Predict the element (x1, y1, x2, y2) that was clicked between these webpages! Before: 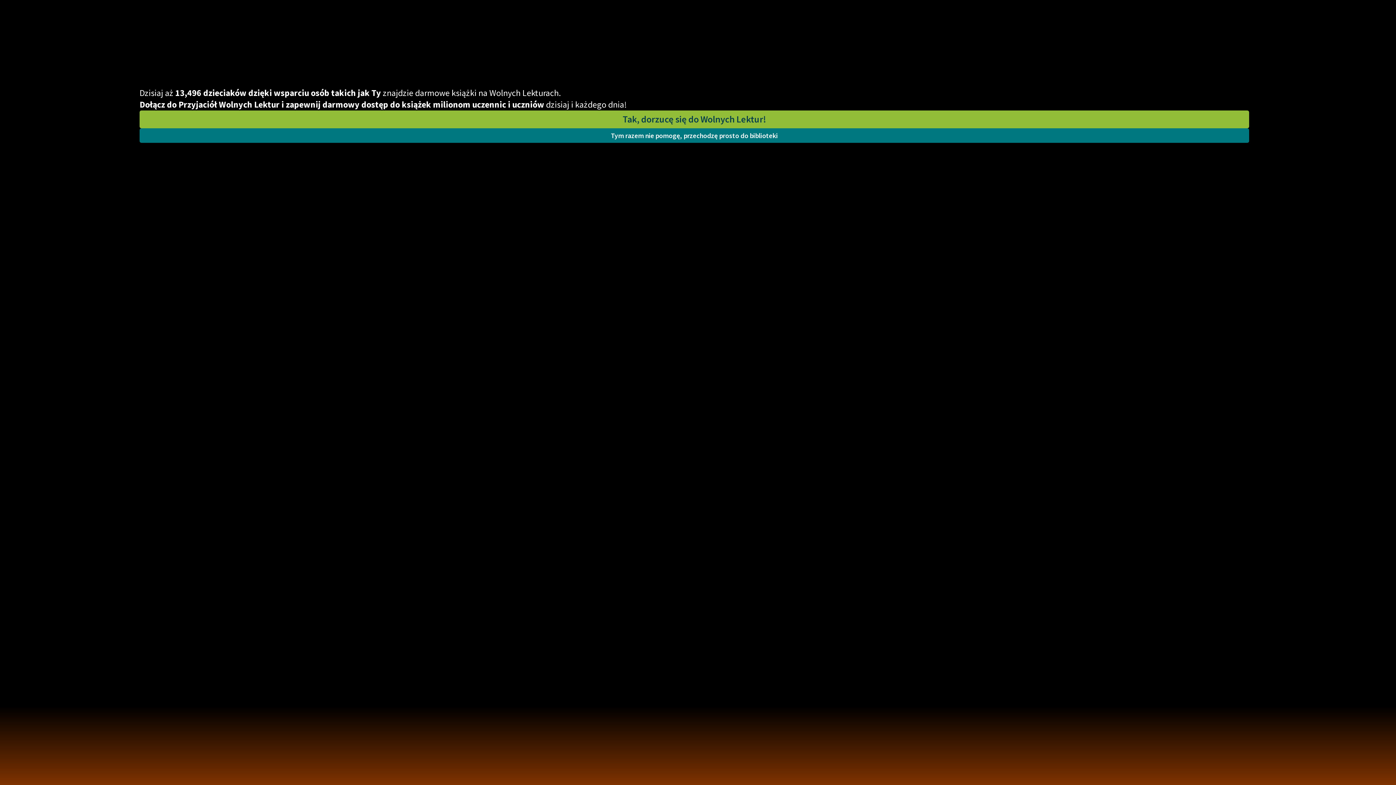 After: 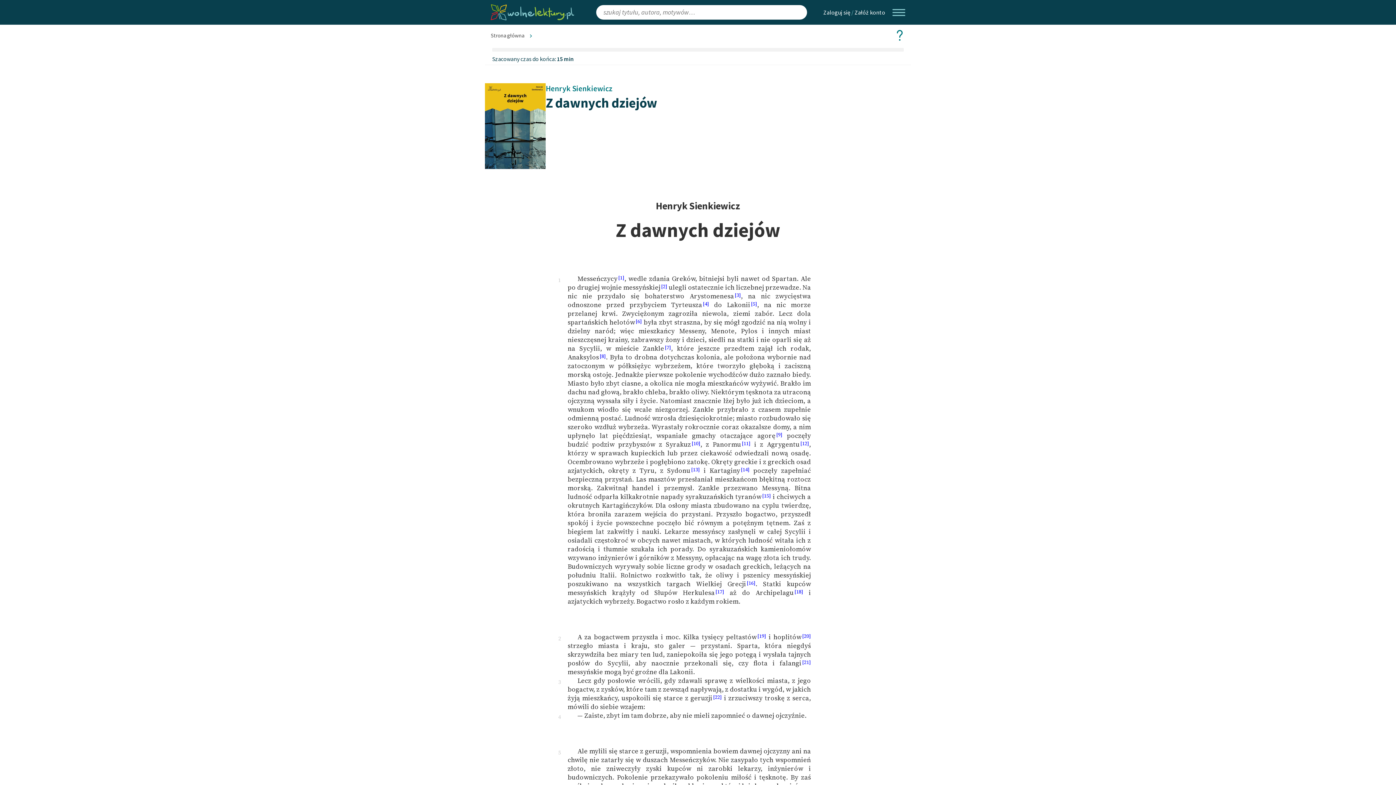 Action: label: Tym razem nie pomogę, przechodzę prosto do biblioteki bbox: (139, 128, 1249, 142)